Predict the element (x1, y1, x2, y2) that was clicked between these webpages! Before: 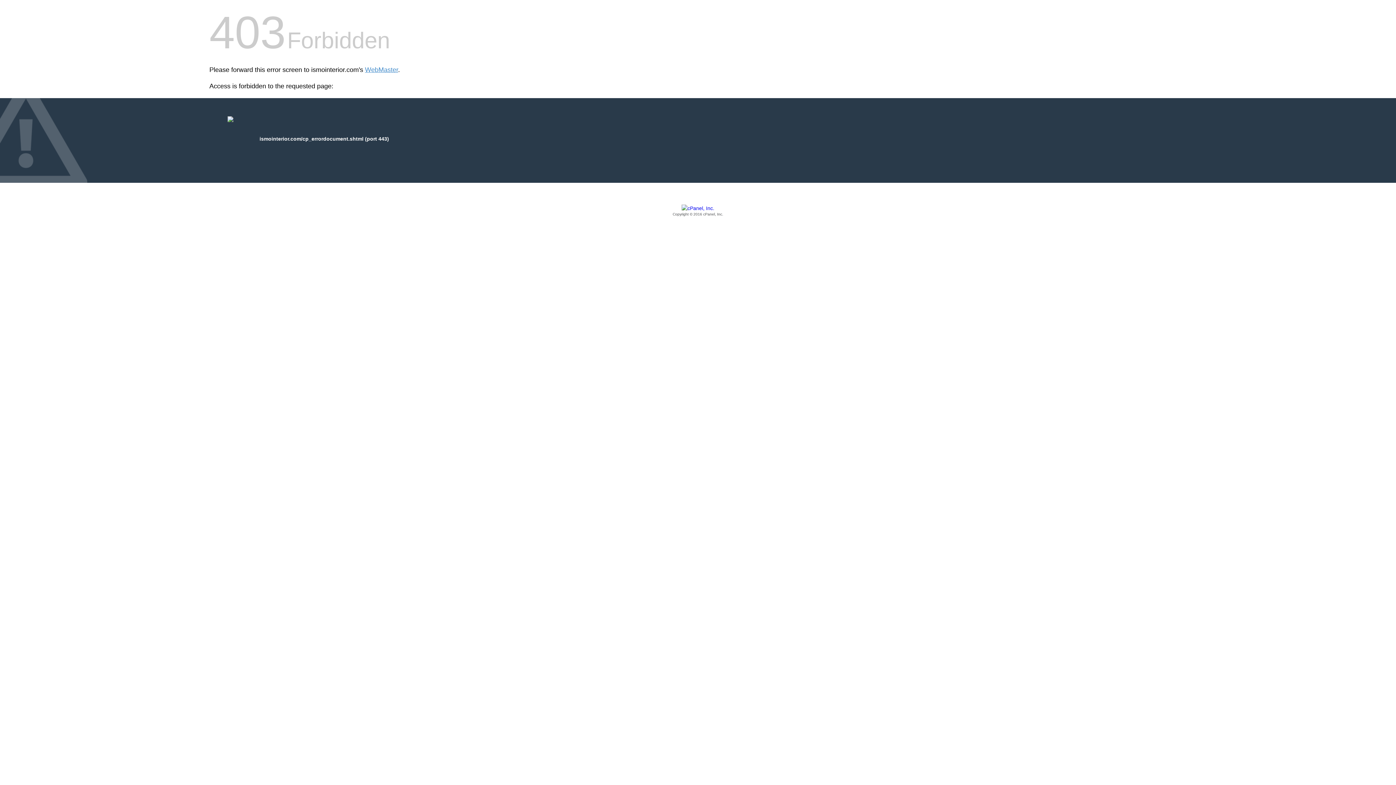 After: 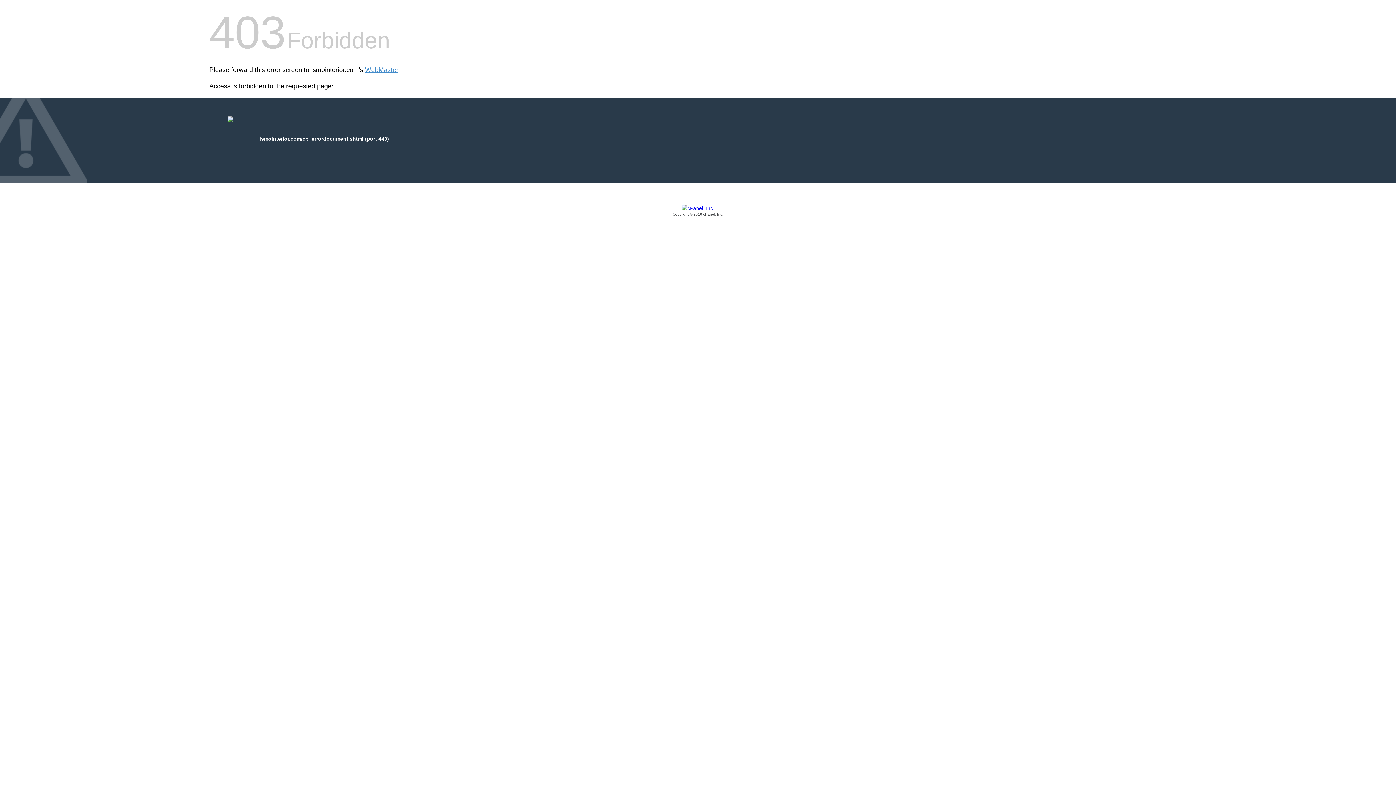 Action: bbox: (209, 205, 1186, 217) label: Copyright © 2016 cPanel, Inc.